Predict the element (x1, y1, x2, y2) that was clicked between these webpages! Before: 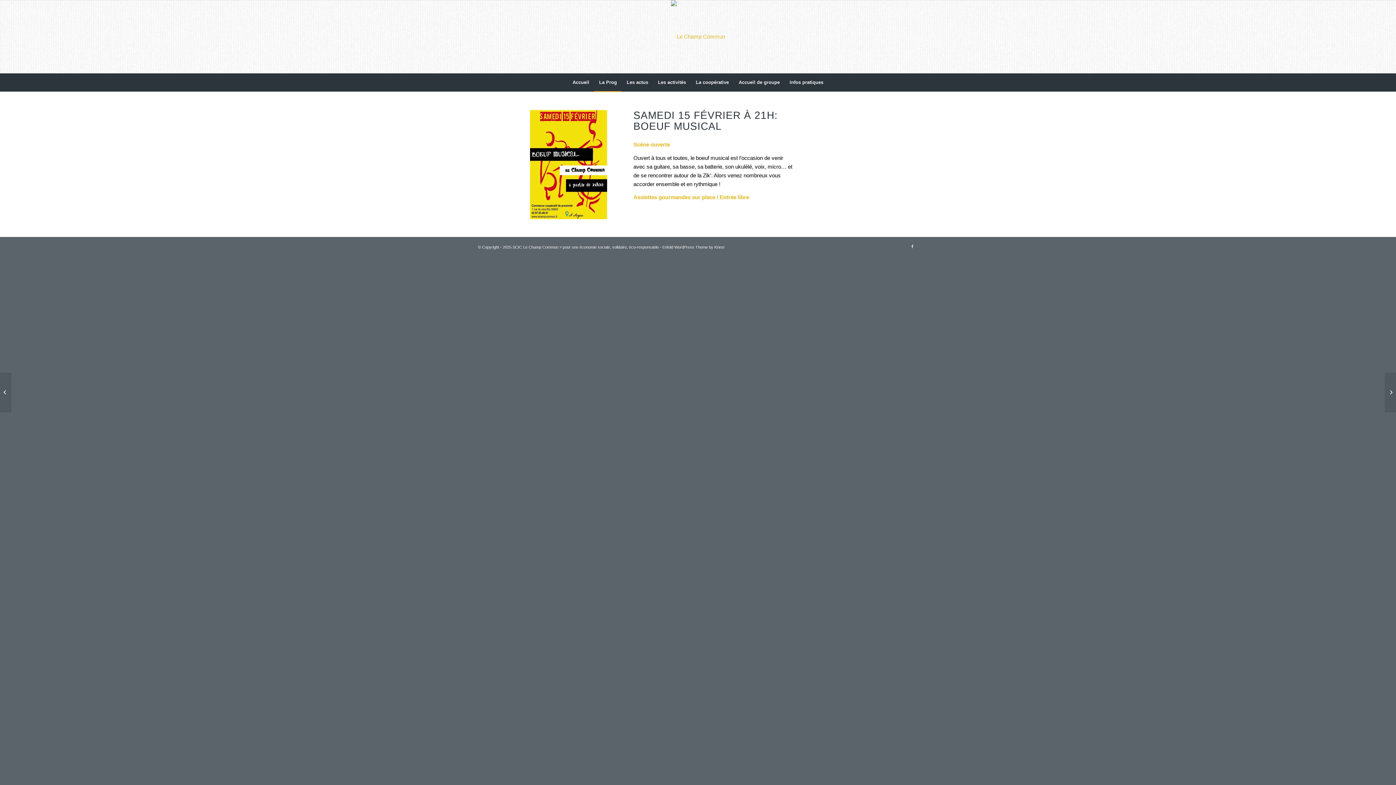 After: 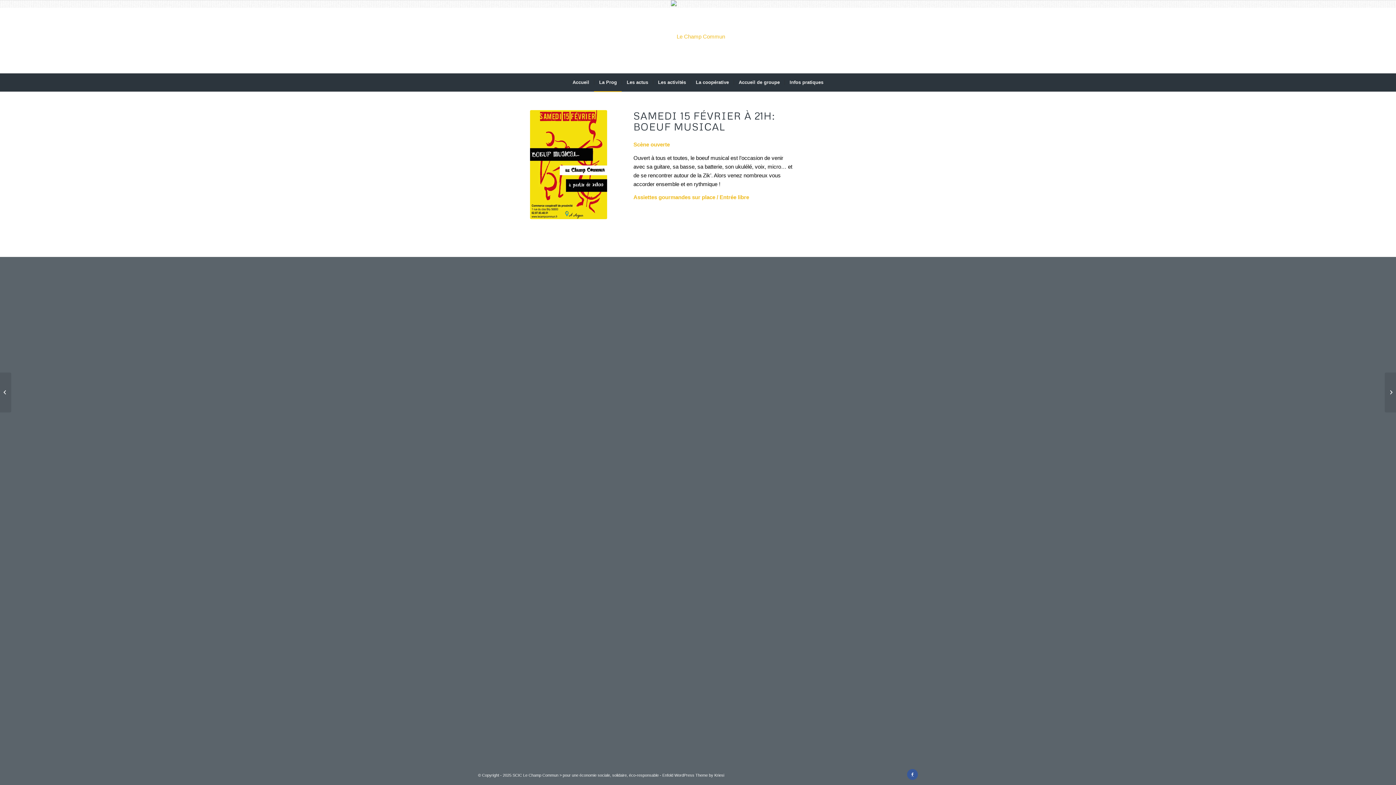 Action: label: Lien vers Facebook bbox: (907, 241, 918, 252)